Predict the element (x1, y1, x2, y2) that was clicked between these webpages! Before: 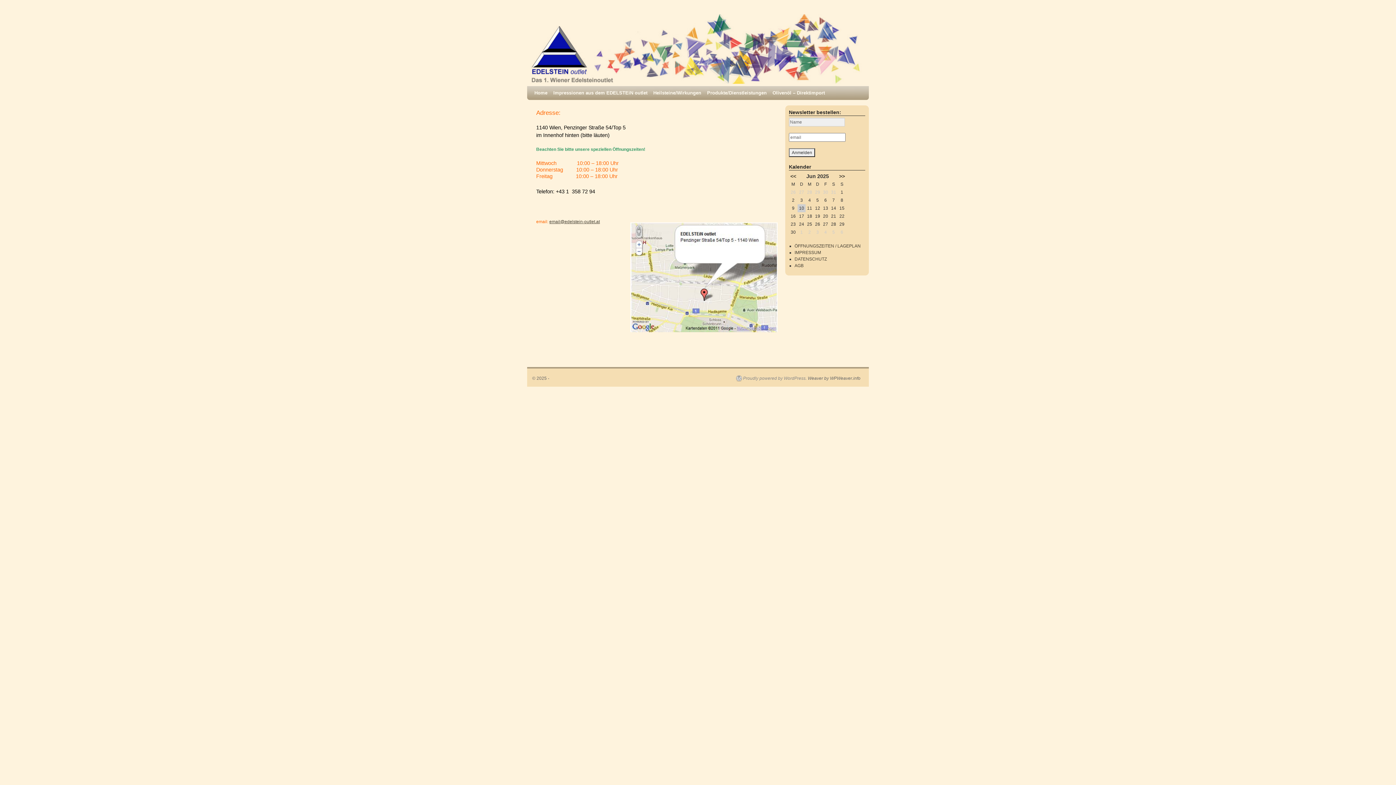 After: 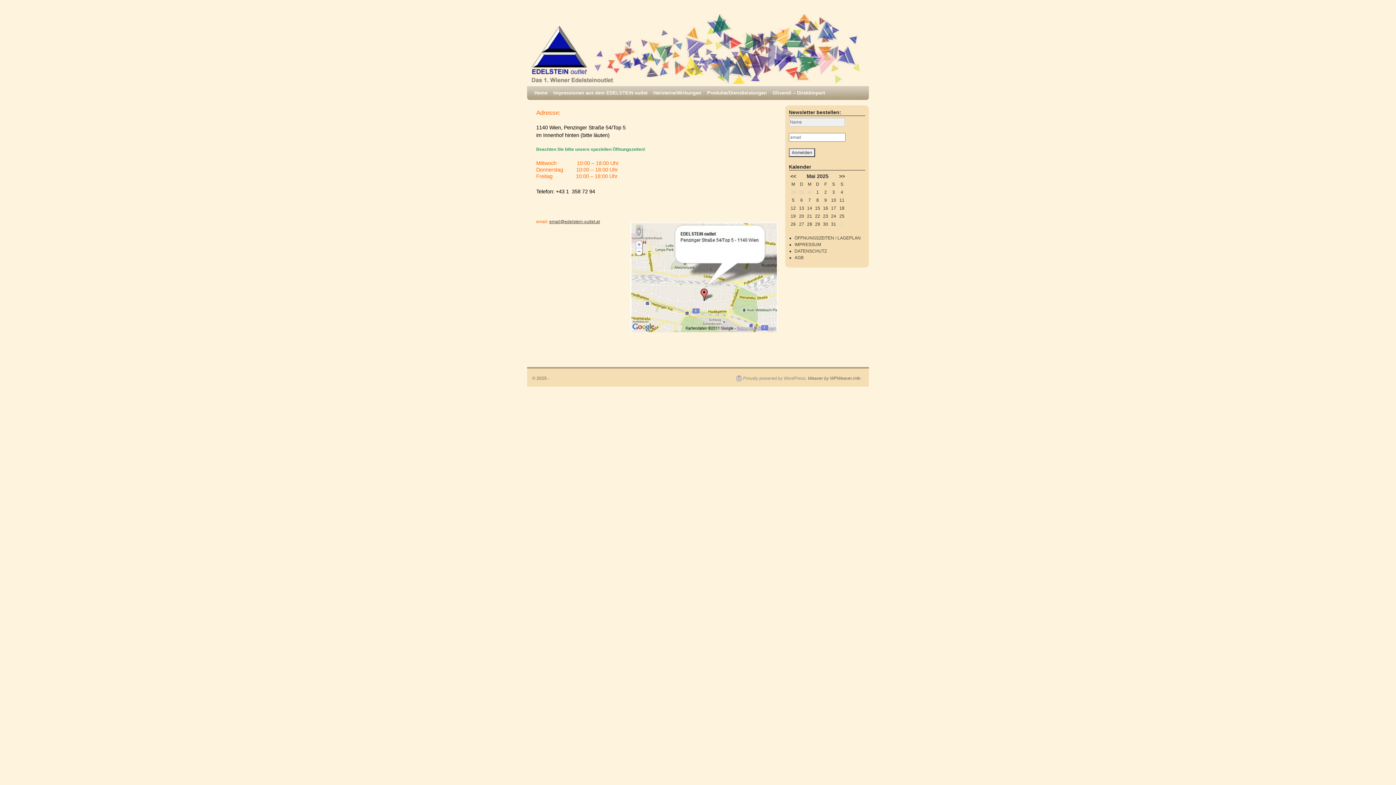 Action: bbox: (790, 173, 796, 179) label: <<